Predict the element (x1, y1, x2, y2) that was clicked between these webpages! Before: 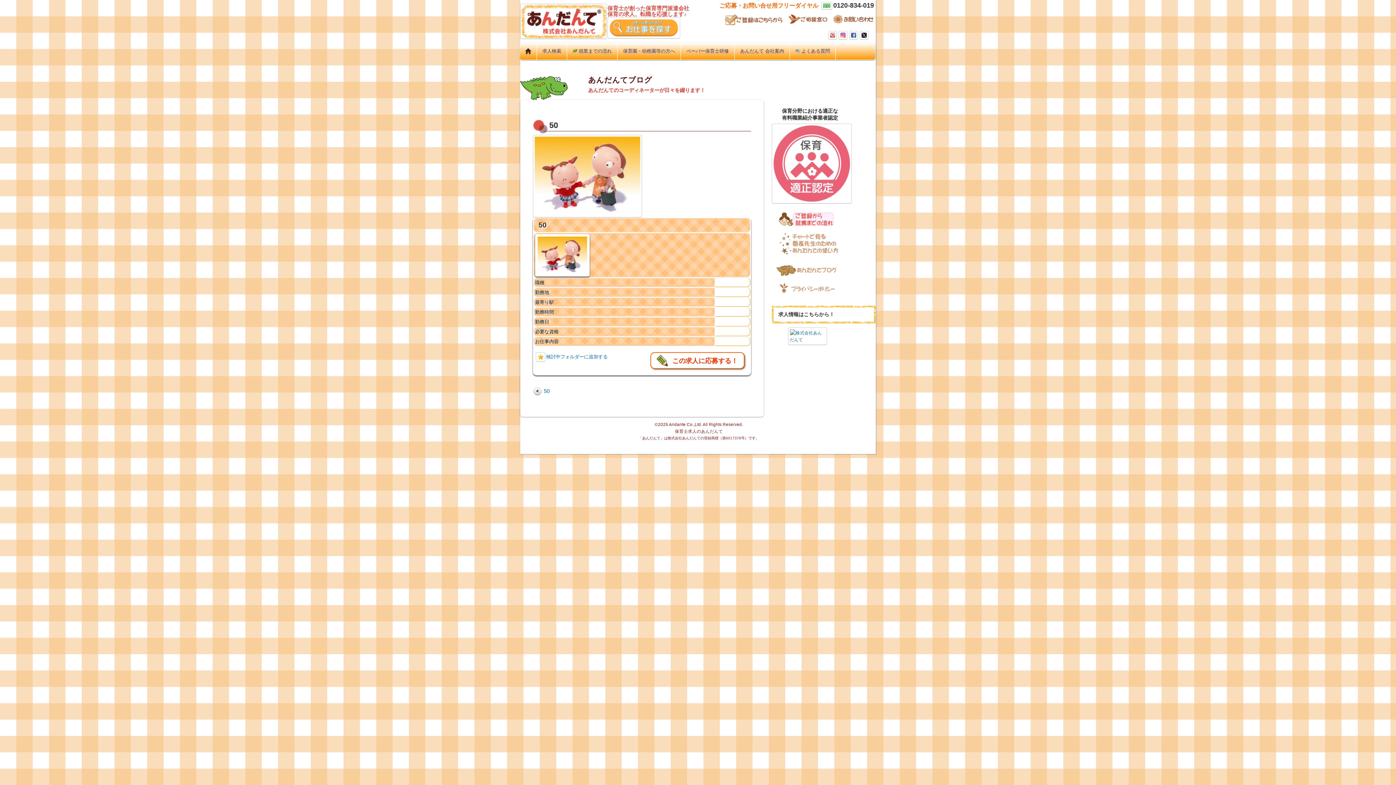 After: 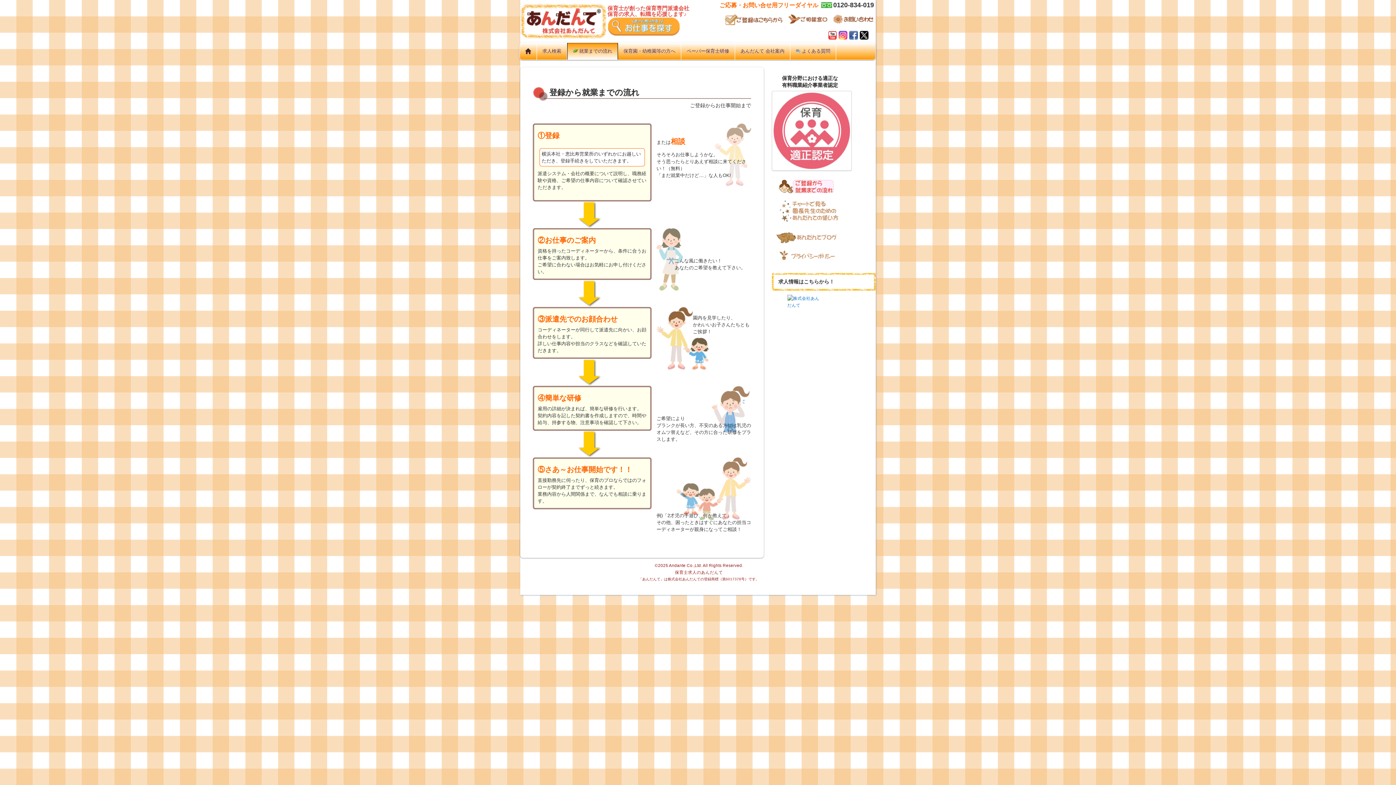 Action: bbox: (567, 42, 617, 59) label:  就業までの流れ